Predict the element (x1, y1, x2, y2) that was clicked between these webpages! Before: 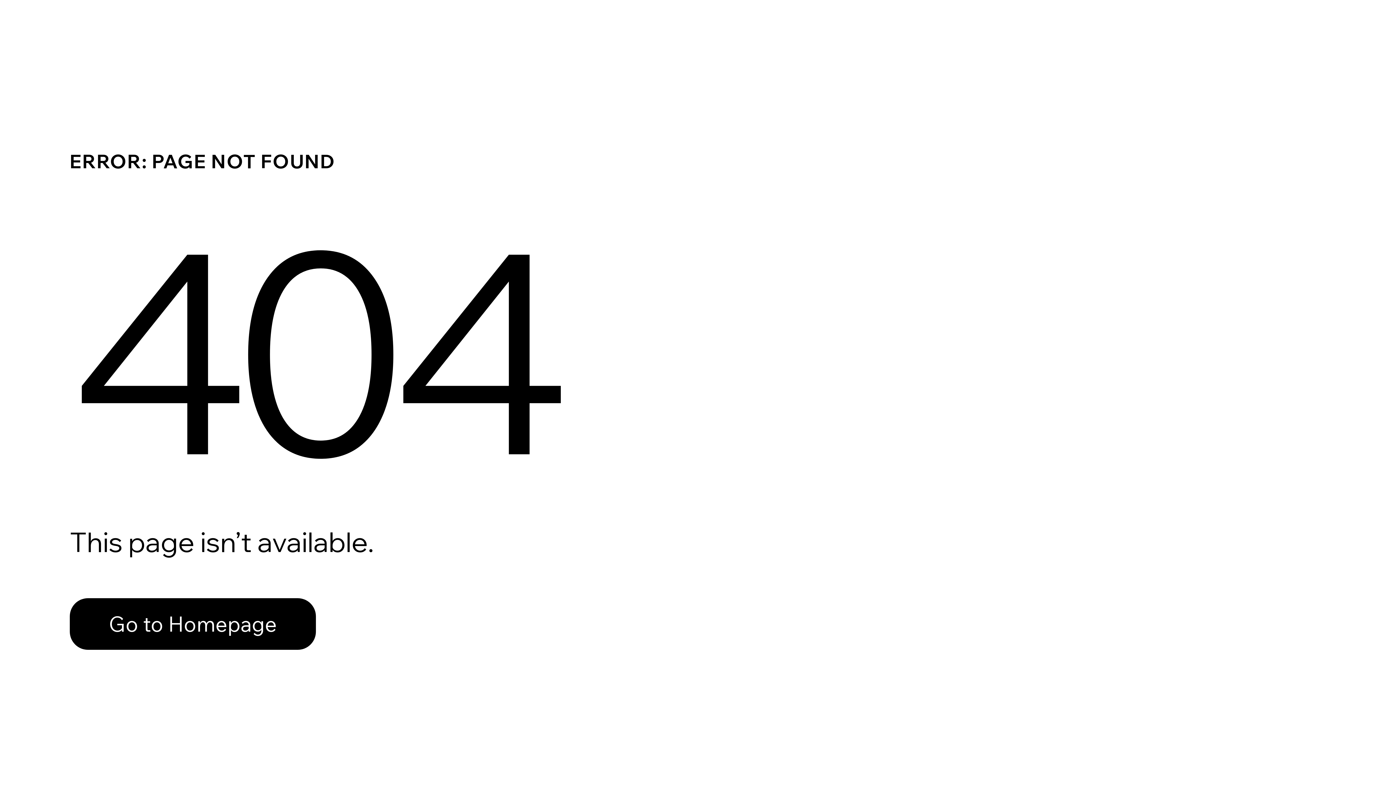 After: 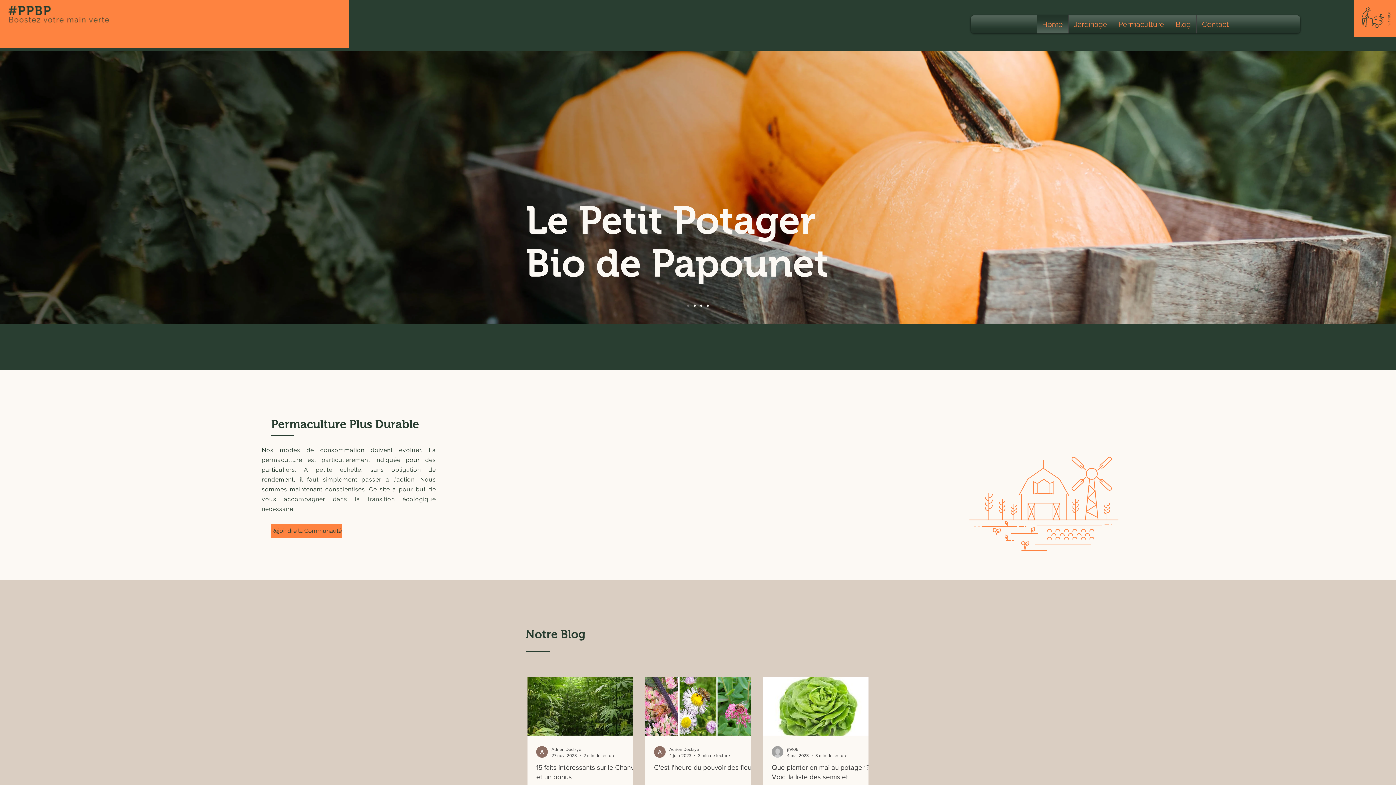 Action: label: Go to Homepage bbox: (69, 582, 768, 659)